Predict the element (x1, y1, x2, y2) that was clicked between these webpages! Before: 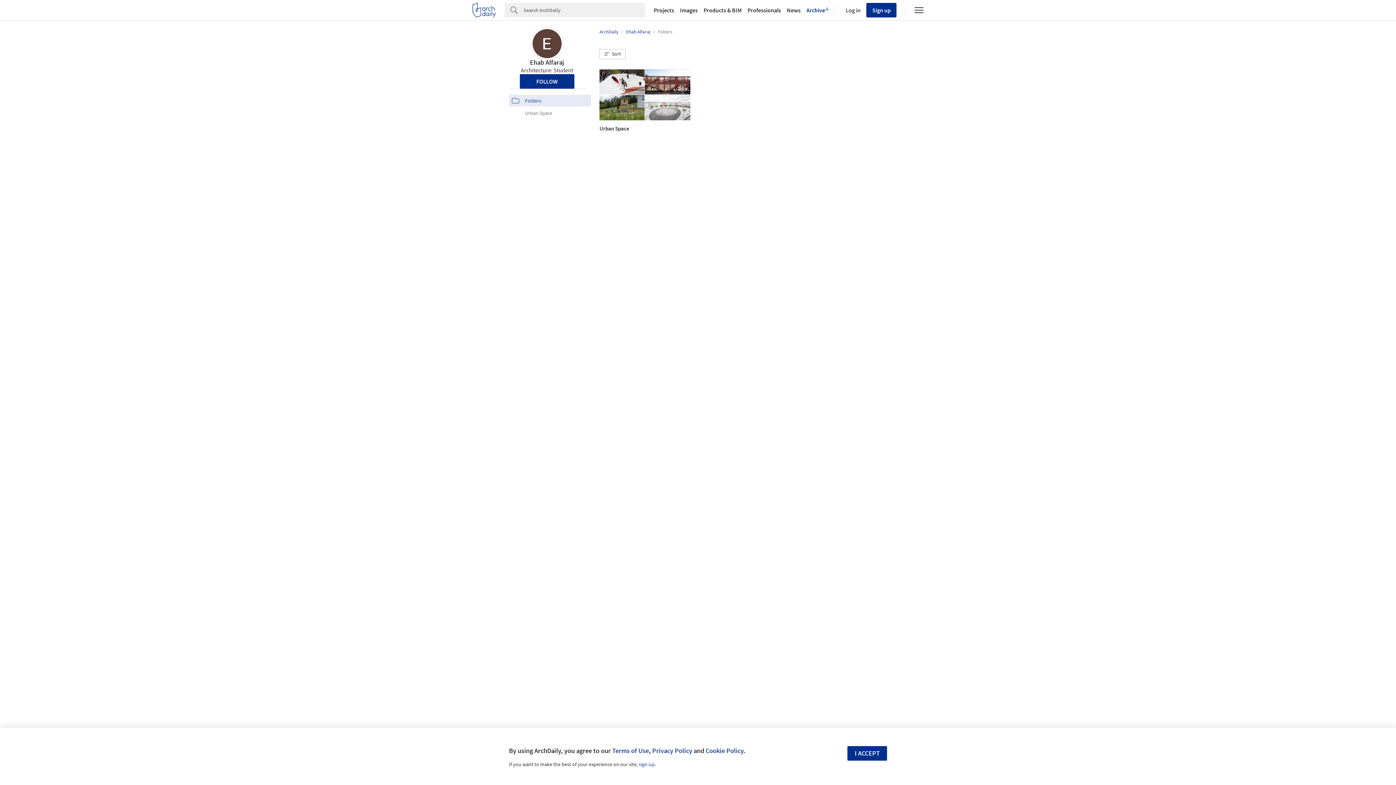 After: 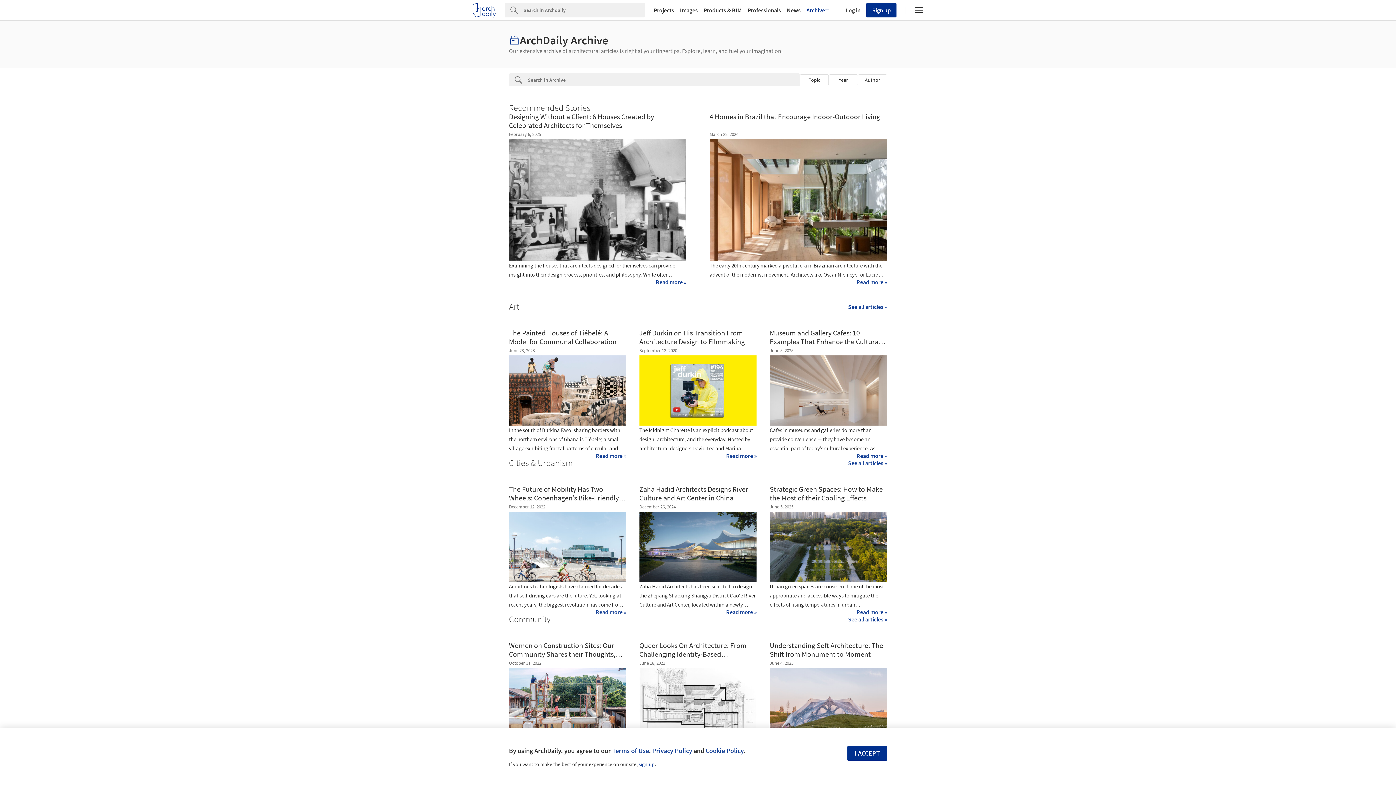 Action: label: Archive bbox: (803, 7, 828, 13)